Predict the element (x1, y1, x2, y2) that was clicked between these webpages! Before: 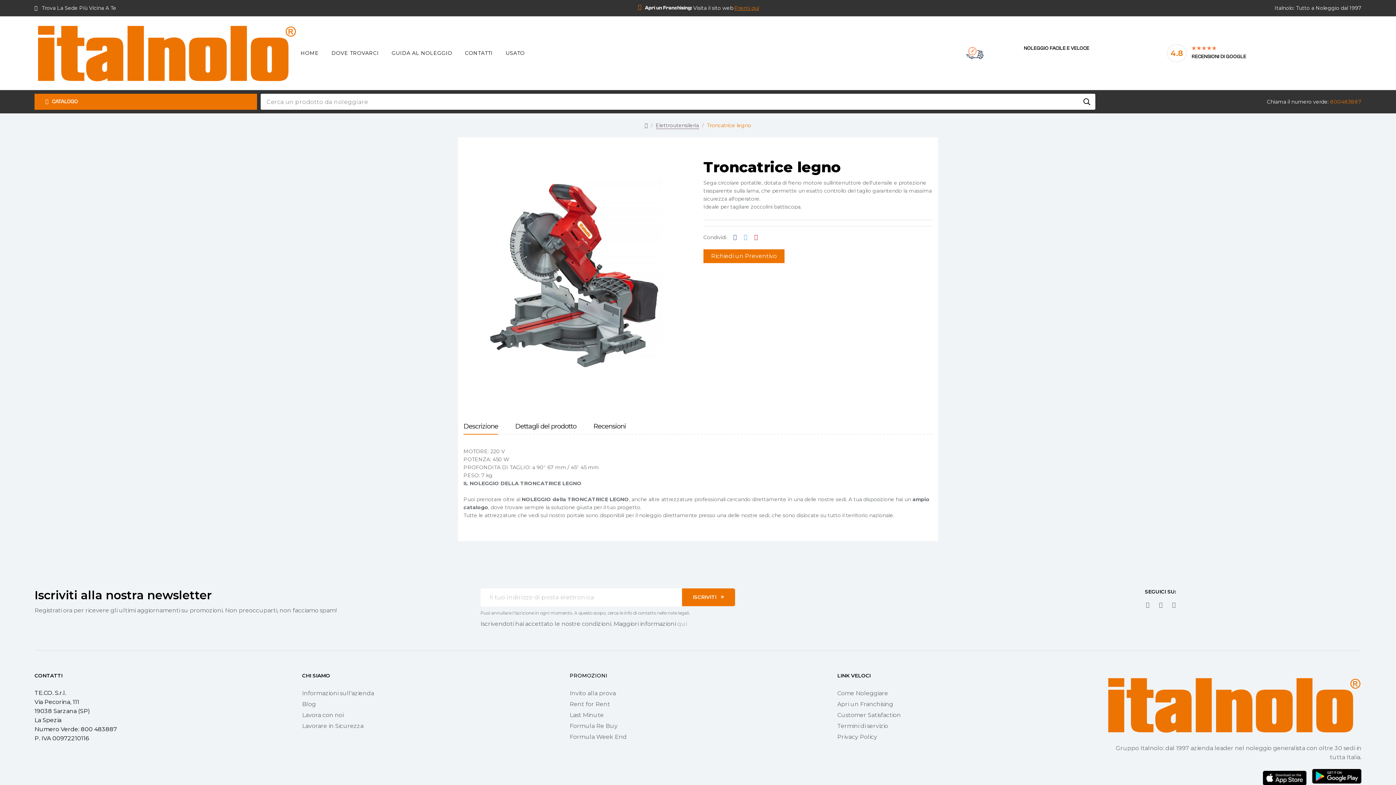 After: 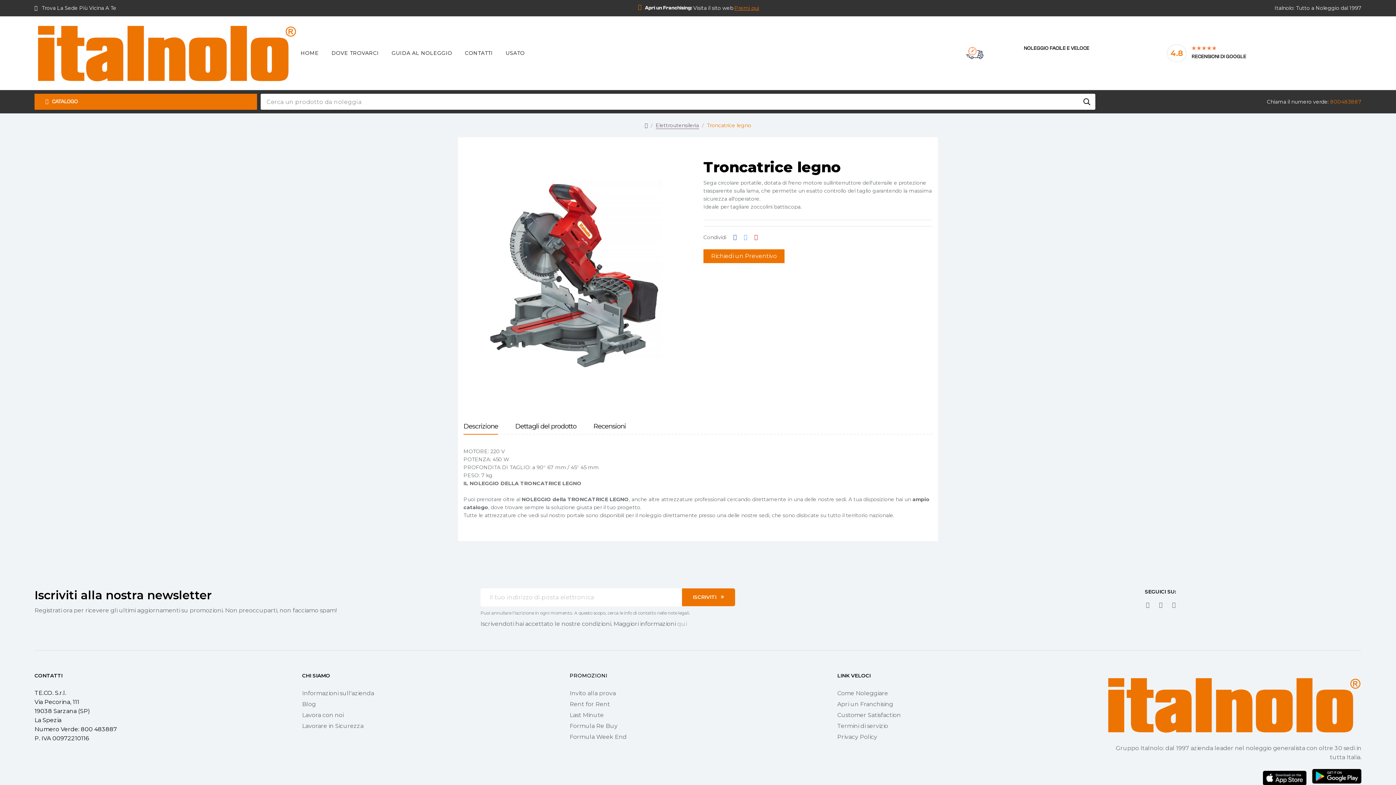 Action: label: Premi qui bbox: (734, 4, 759, 12)